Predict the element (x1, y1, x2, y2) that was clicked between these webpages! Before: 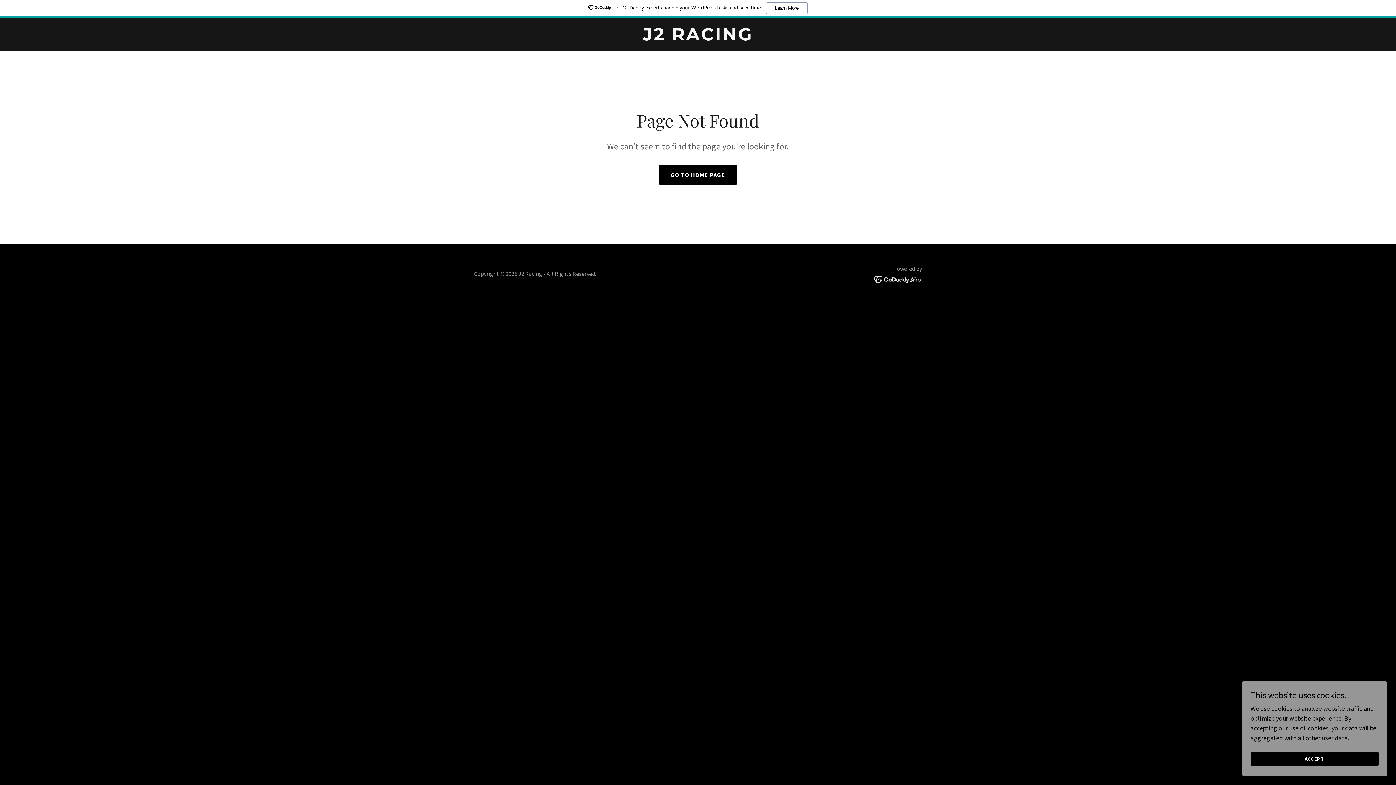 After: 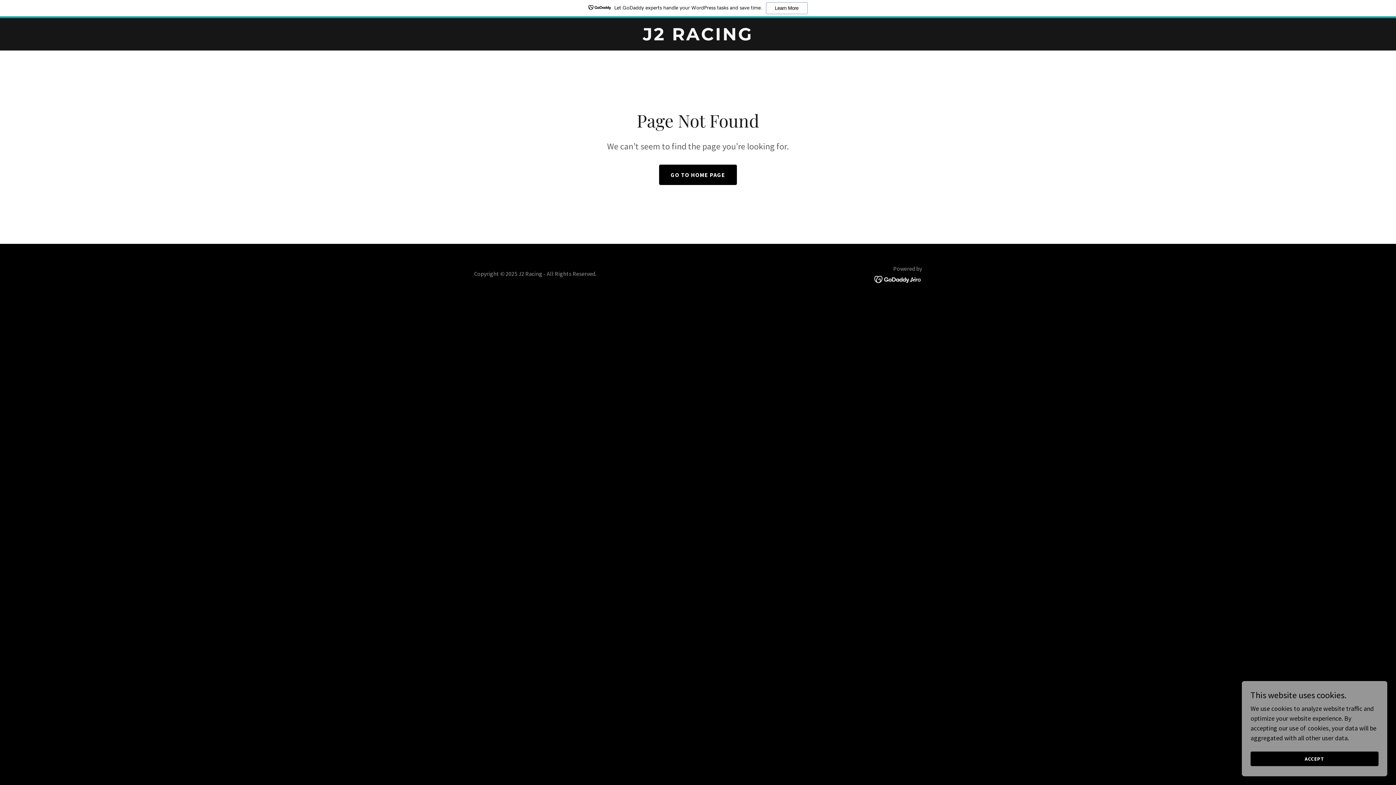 Action: bbox: (874, 274, 922, 282)